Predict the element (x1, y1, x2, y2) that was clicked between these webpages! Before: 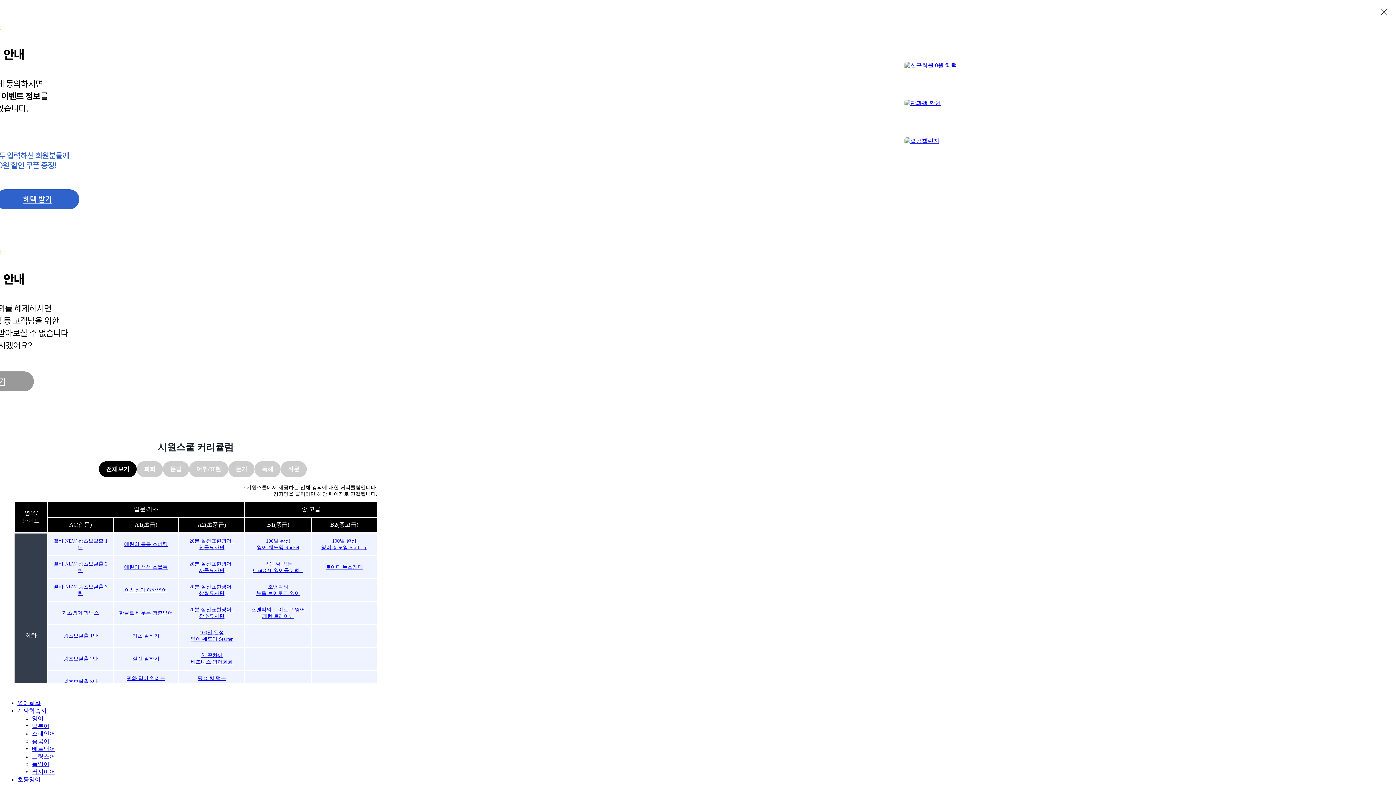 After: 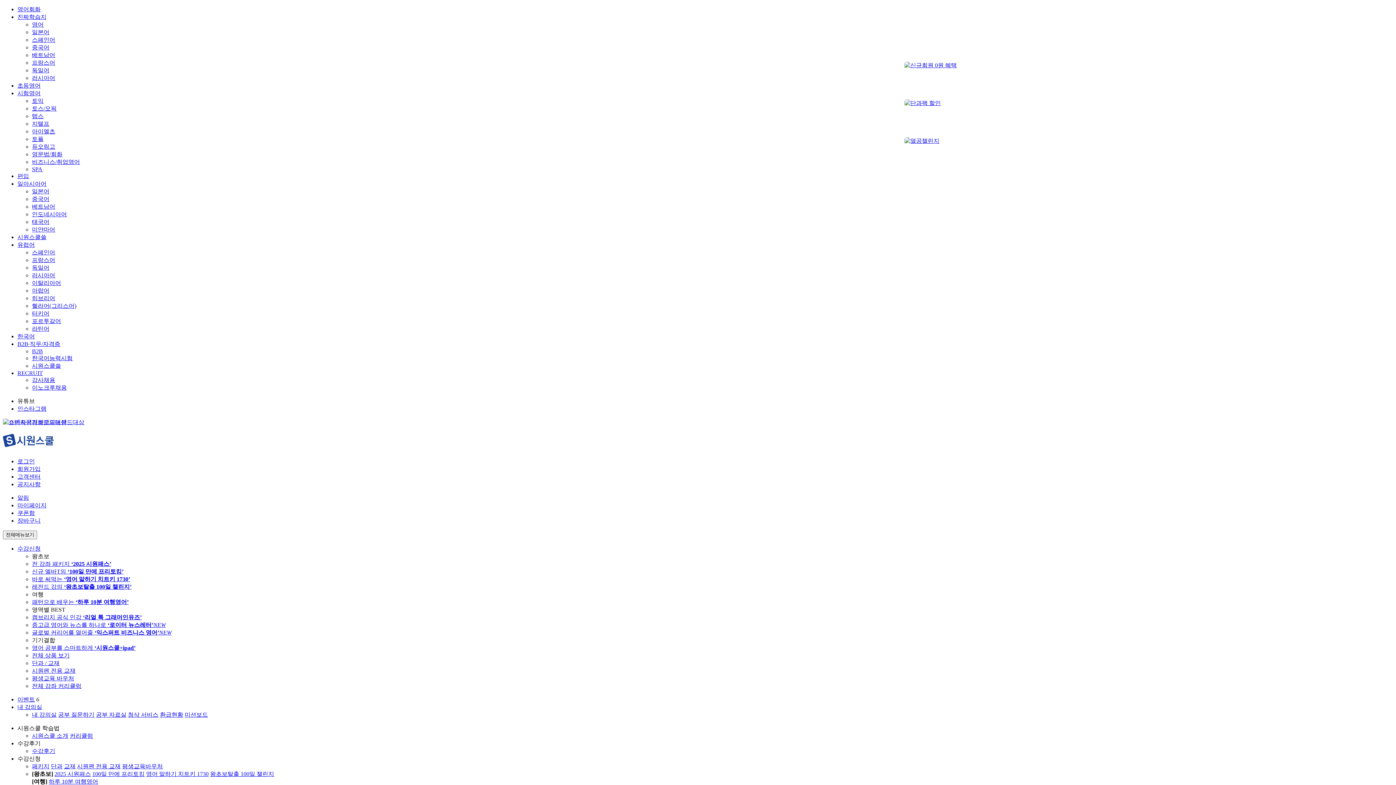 Action: bbox: (904, 137, 984, 175)